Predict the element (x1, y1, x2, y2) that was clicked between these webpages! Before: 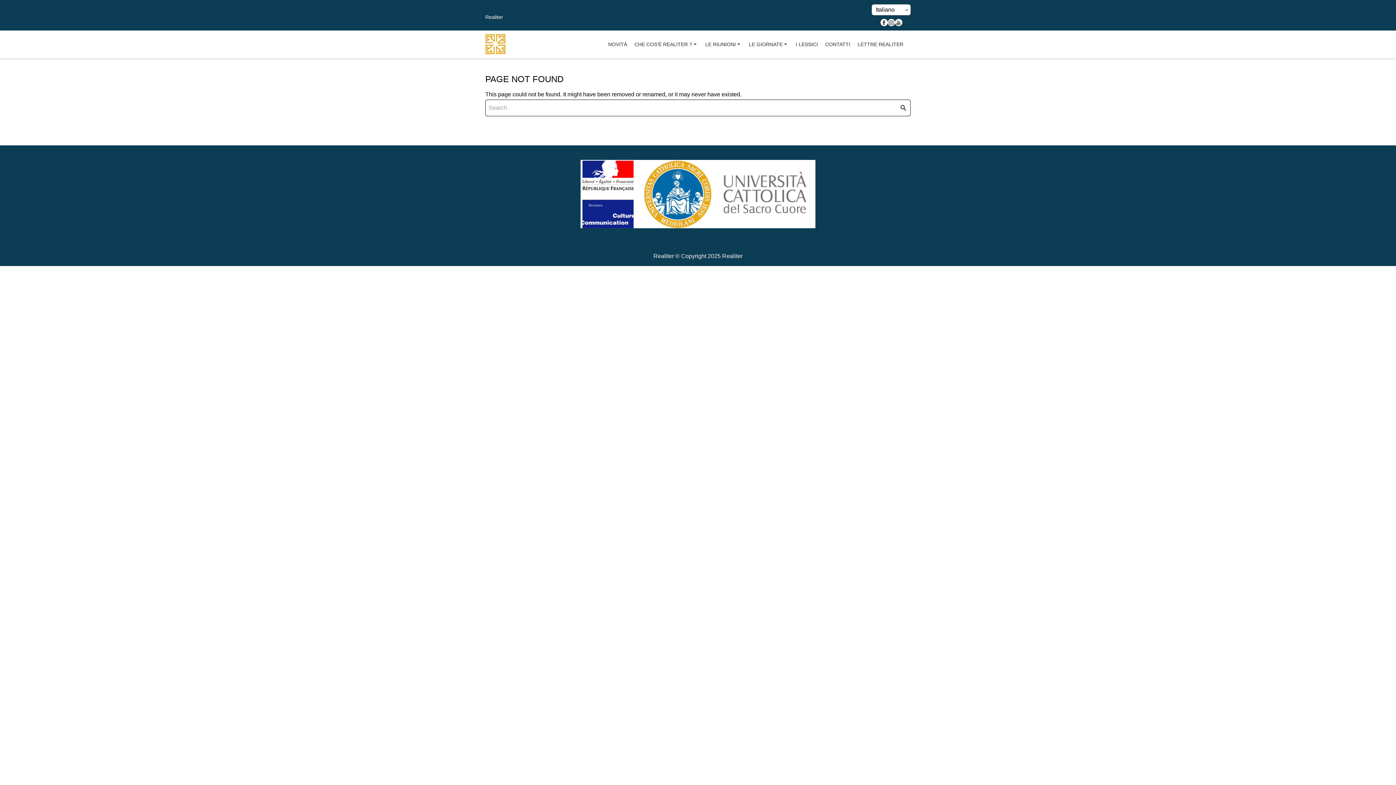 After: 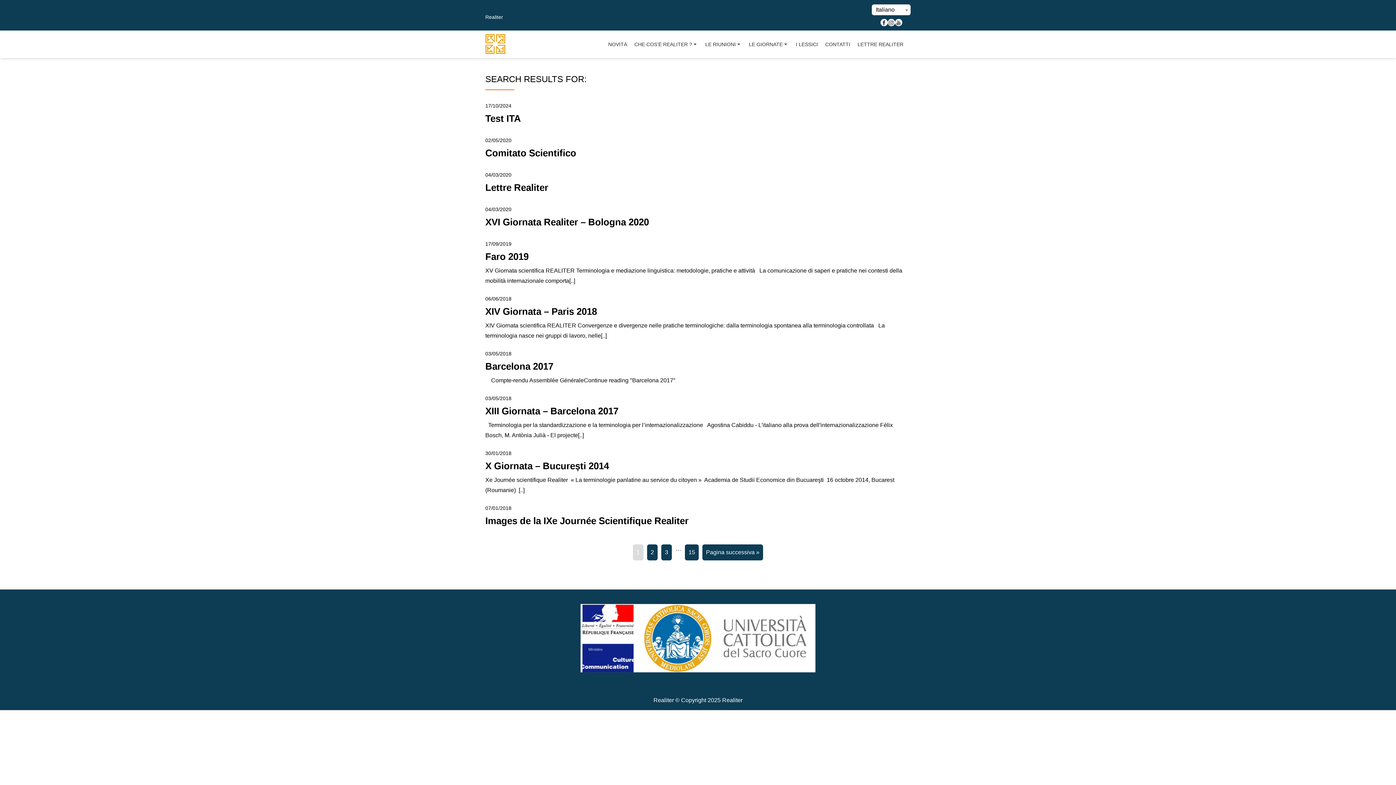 Action: bbox: (900, 103, 907, 112)